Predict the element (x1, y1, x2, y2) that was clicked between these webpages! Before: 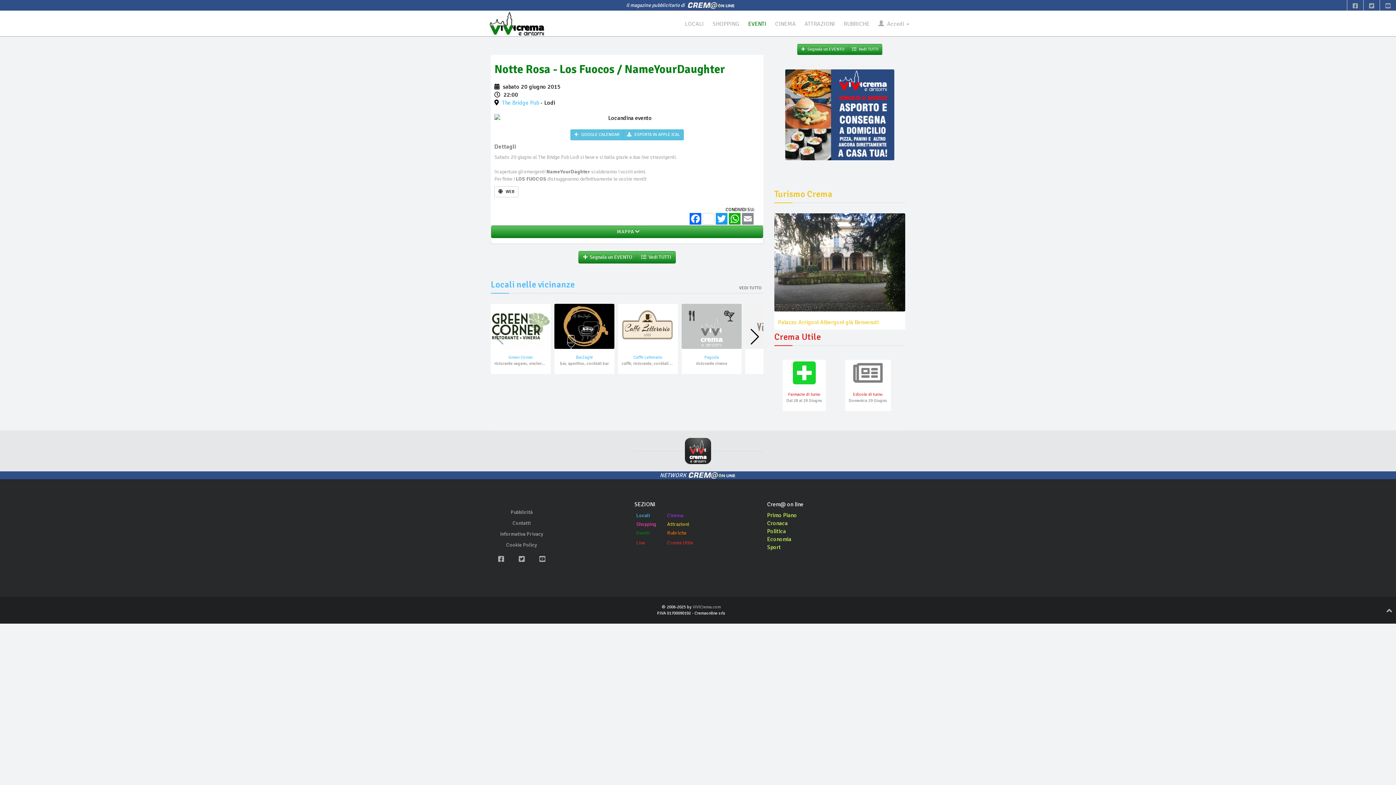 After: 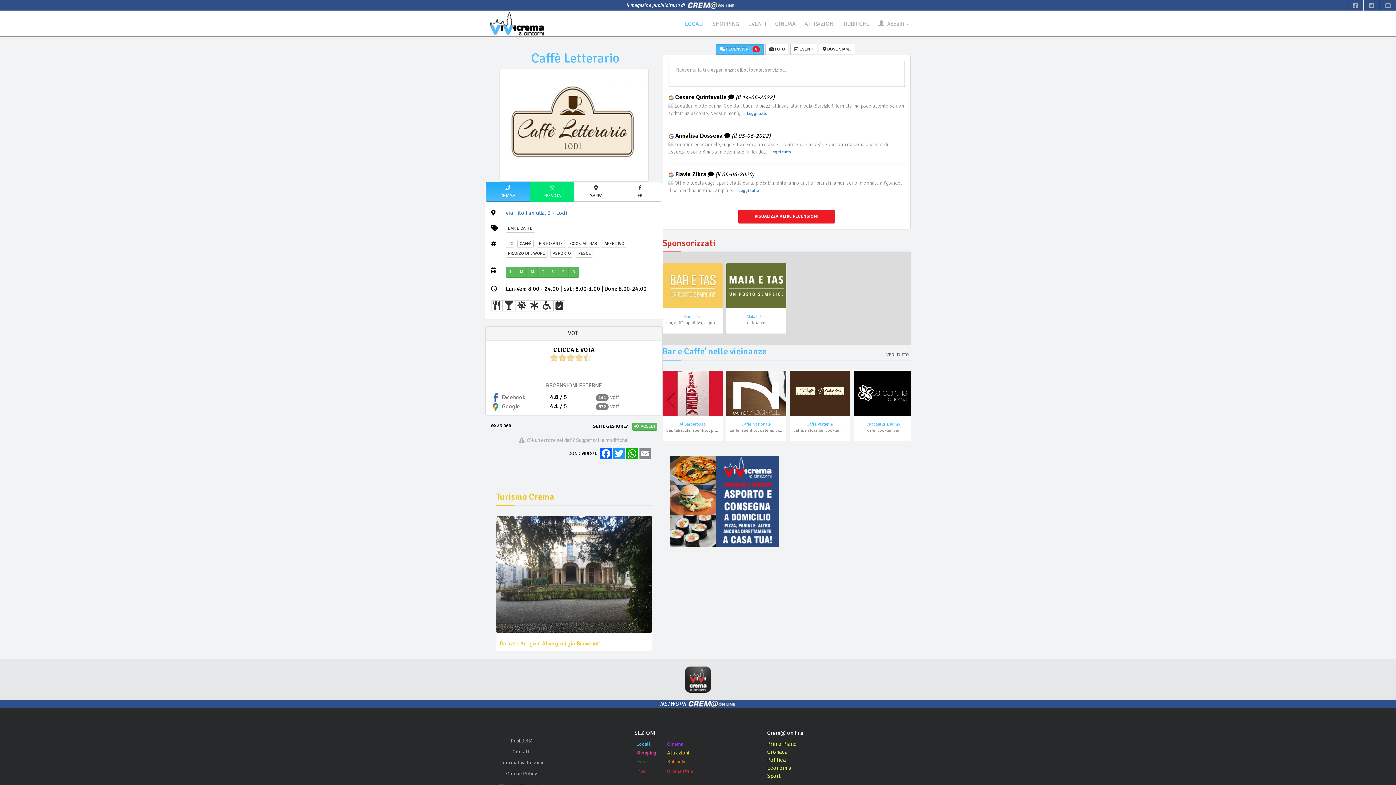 Action: bbox: (633, 354, 662, 360) label: Caffè Letterario